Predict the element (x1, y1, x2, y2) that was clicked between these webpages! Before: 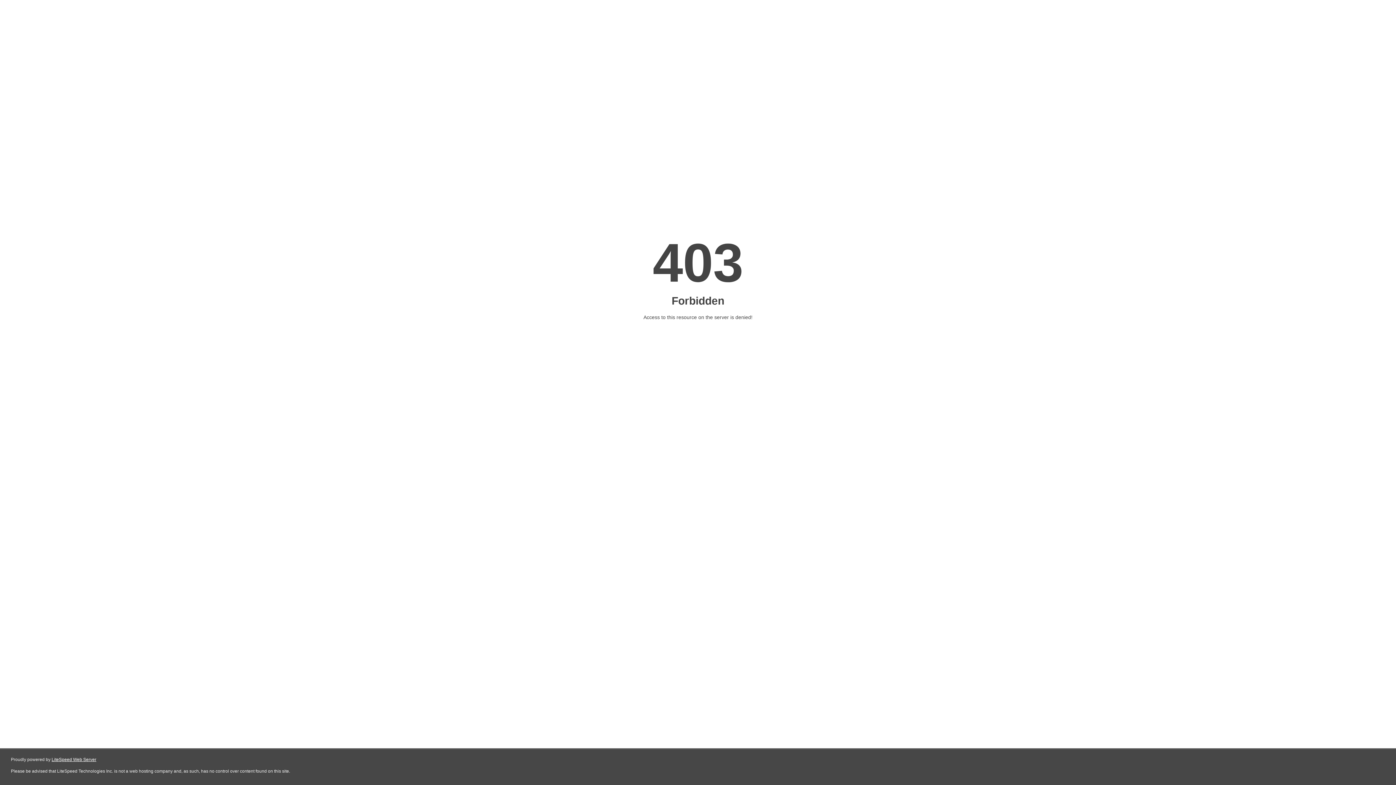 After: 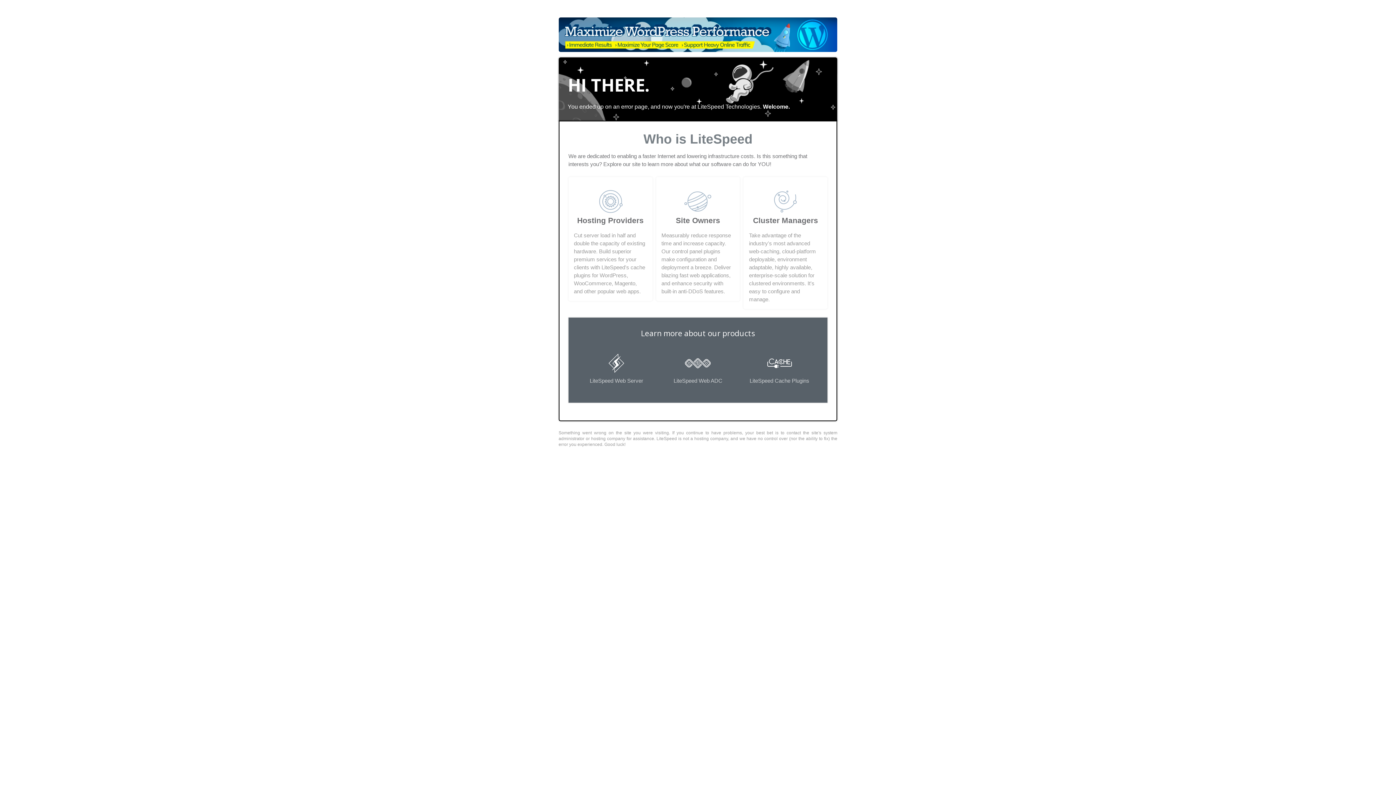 Action: bbox: (51, 757, 96, 762) label: LiteSpeed Web Server